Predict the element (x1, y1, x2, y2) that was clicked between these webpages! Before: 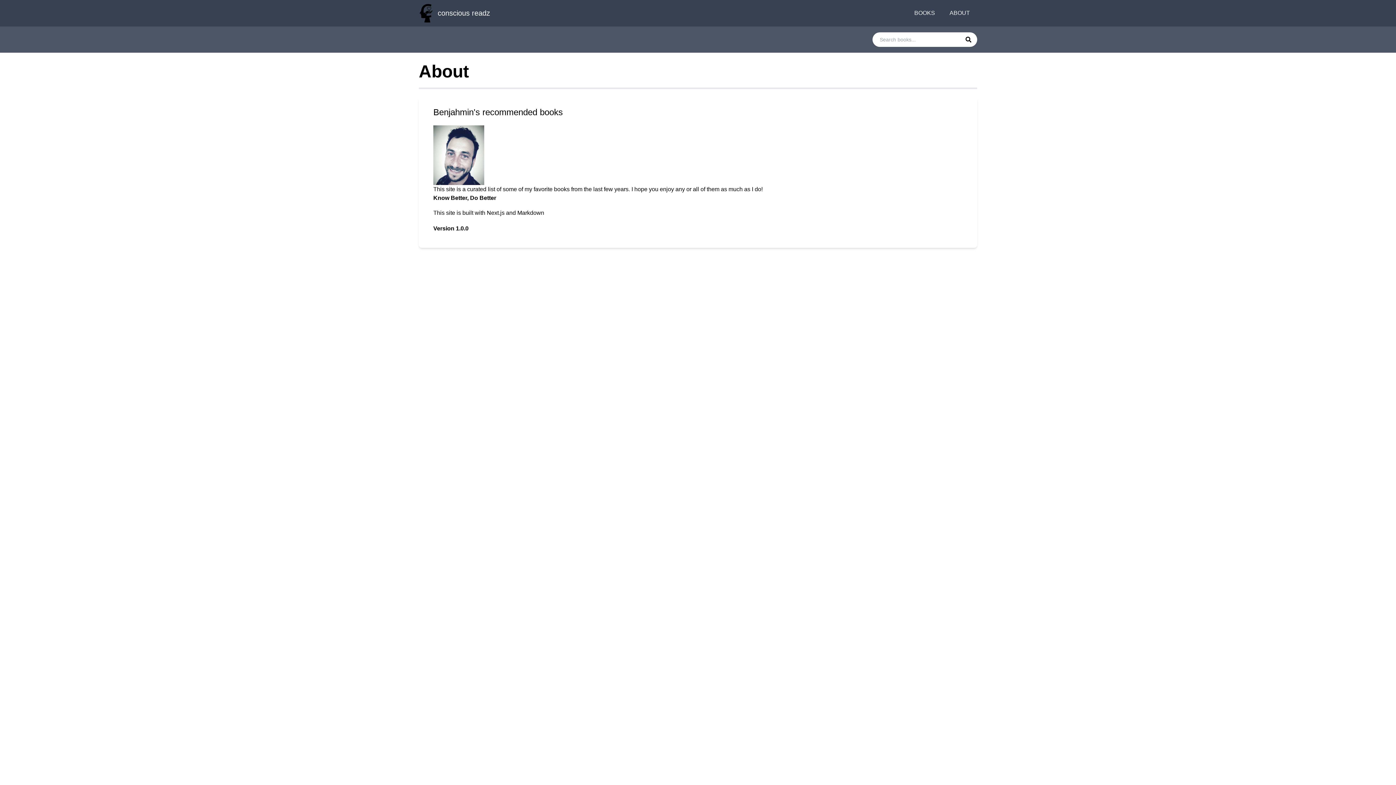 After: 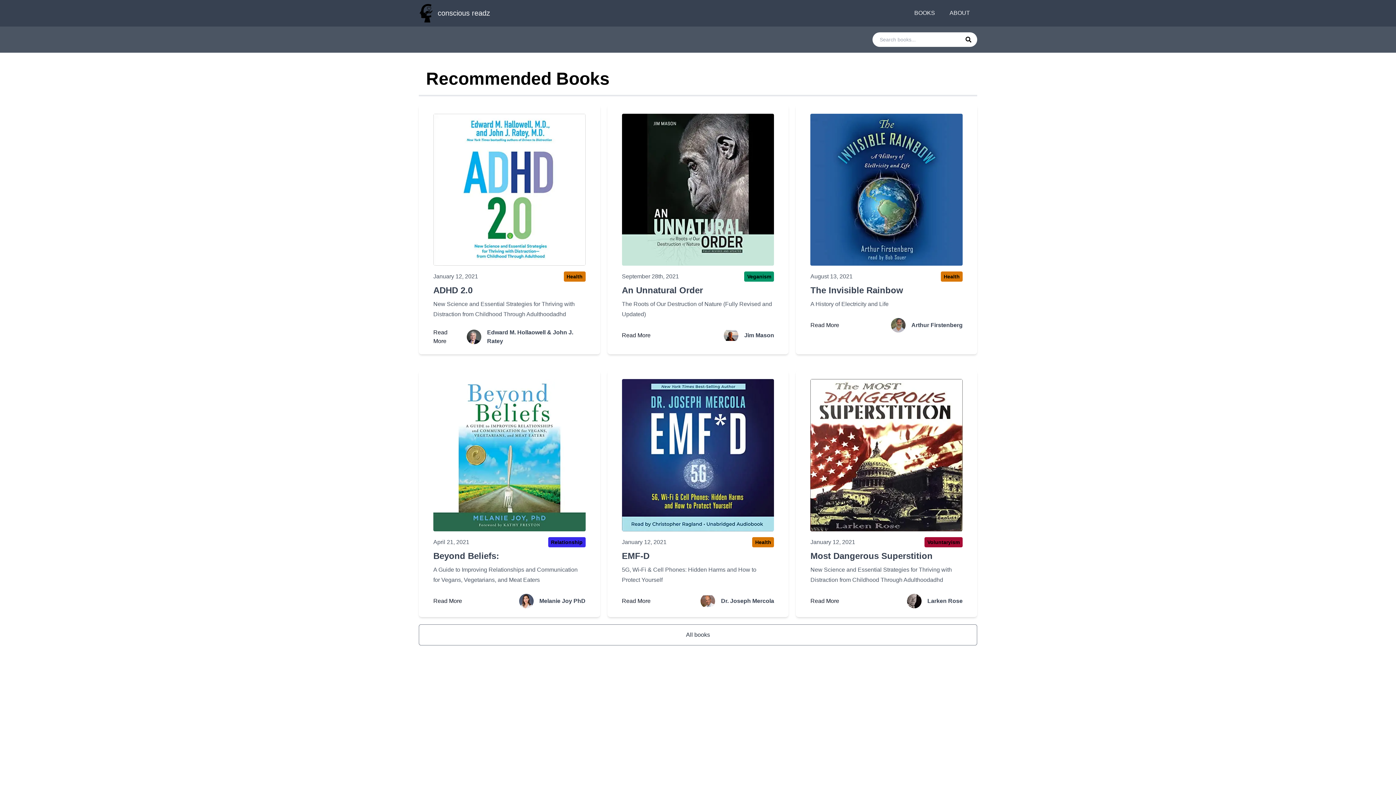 Action: bbox: (418, 2, 530, 23) label: conscious readz